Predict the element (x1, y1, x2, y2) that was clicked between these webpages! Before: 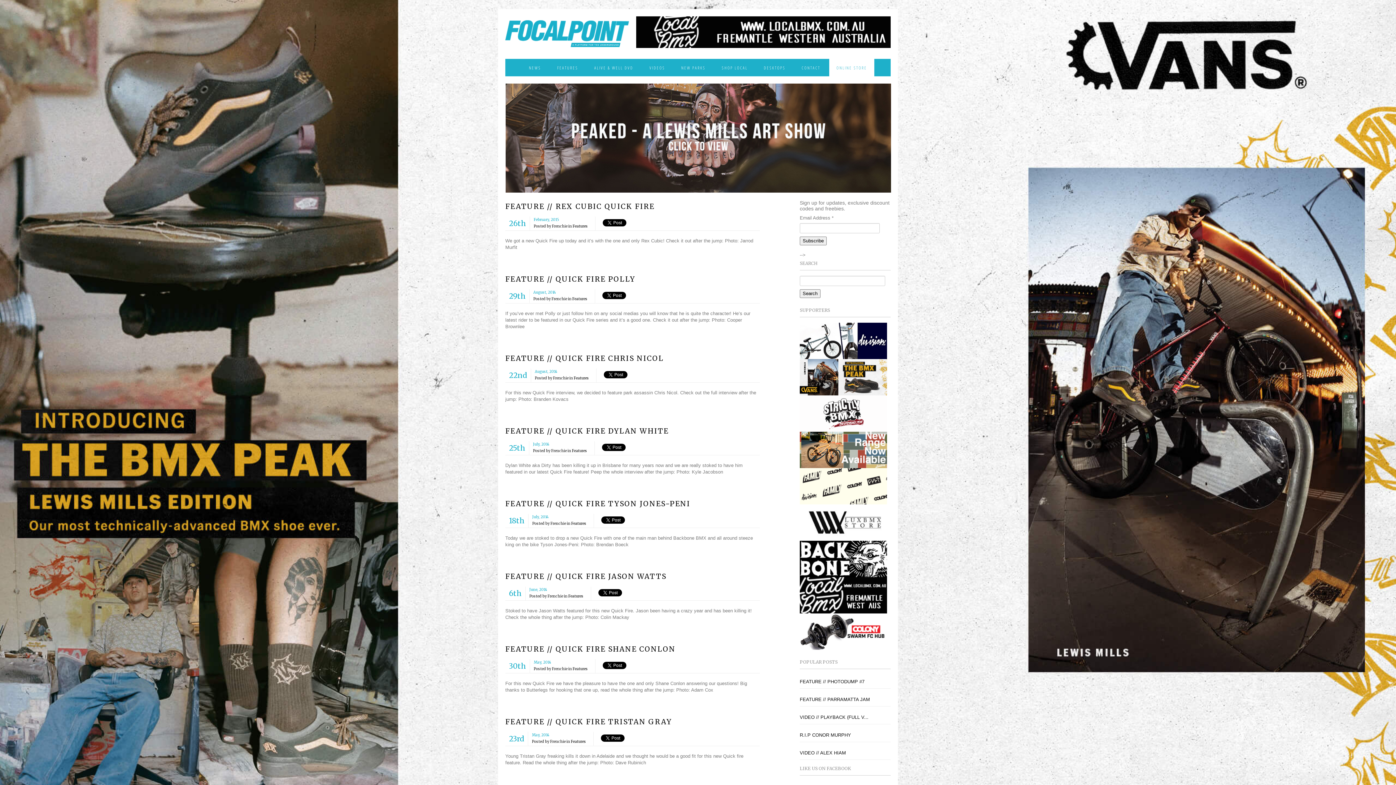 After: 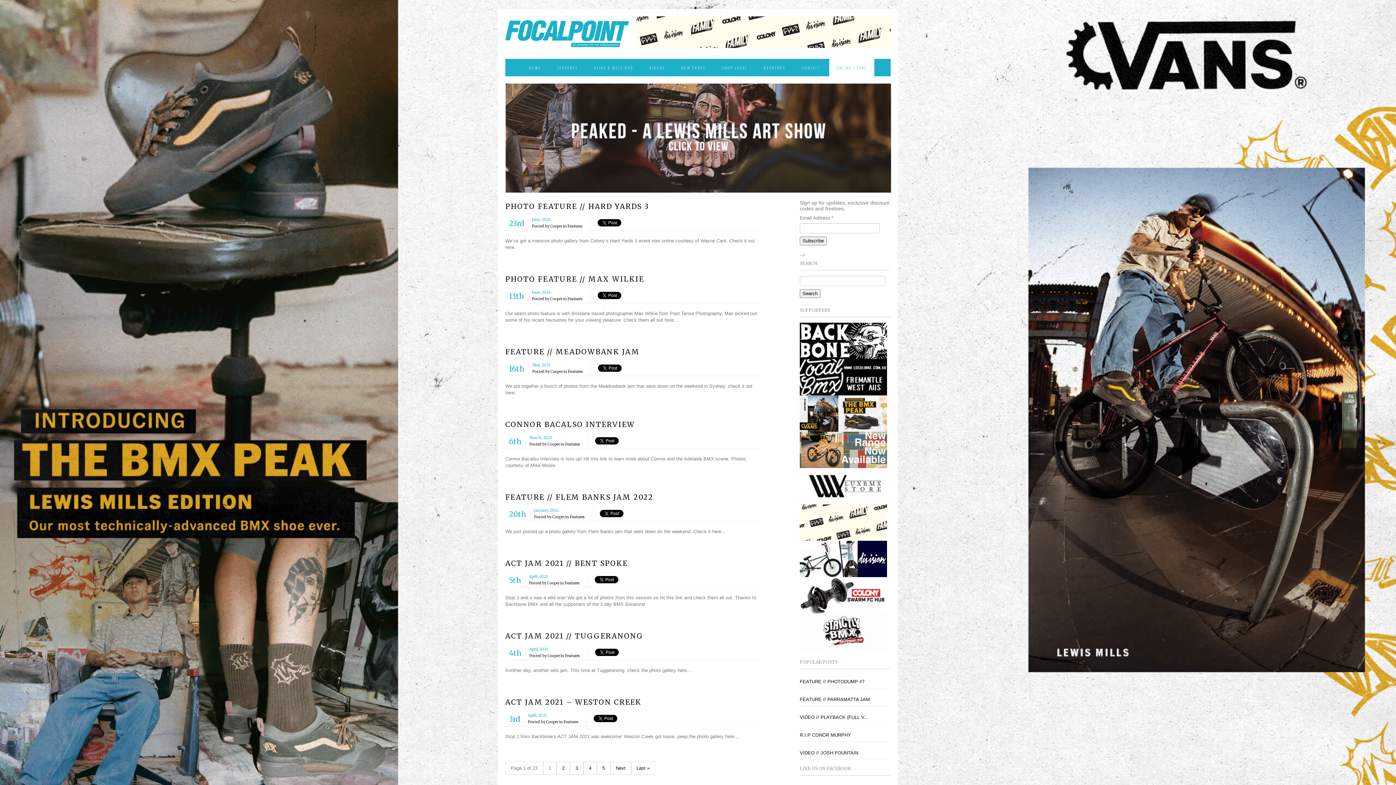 Action: label: Features bbox: (572, 296, 587, 301)